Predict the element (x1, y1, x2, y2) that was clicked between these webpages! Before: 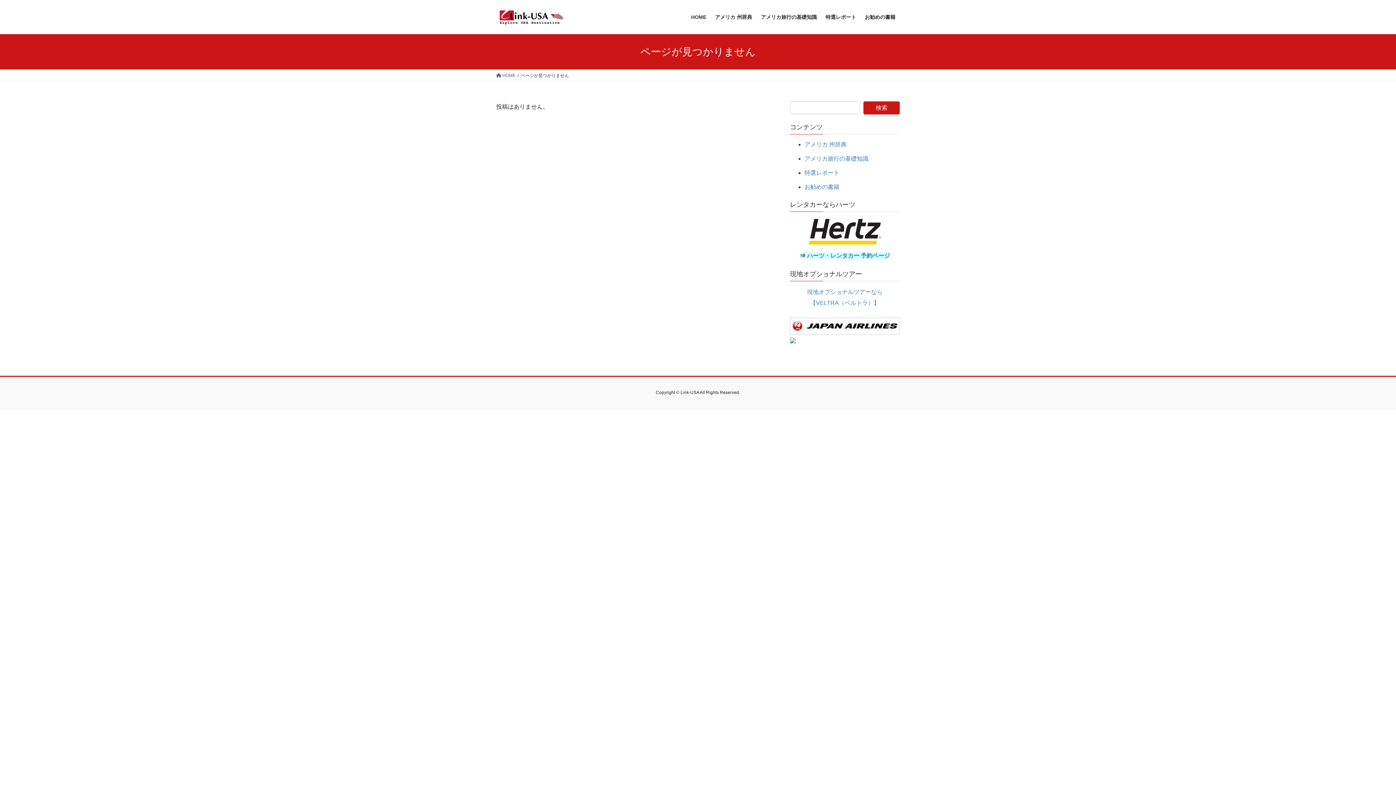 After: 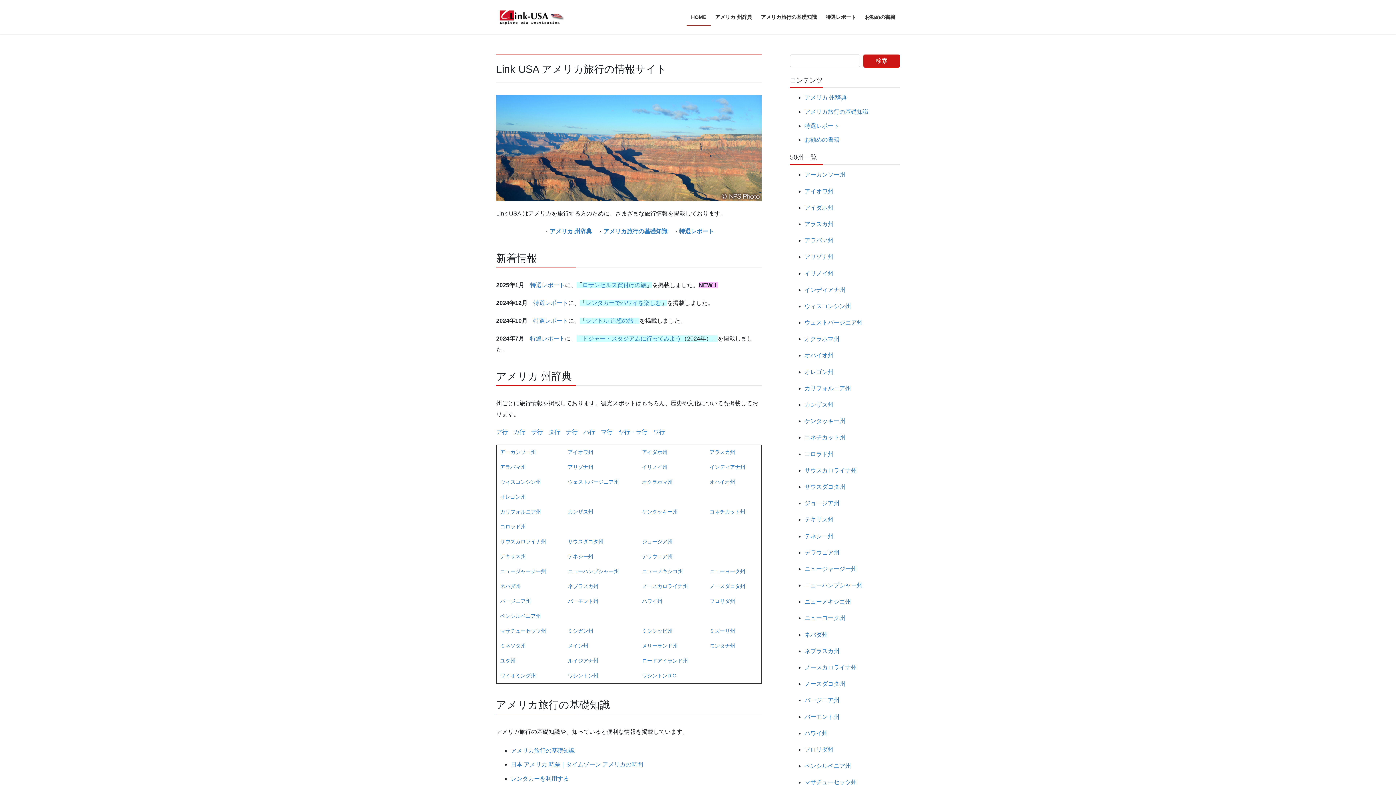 Action: label: HOME bbox: (686, 8, 710, 25)